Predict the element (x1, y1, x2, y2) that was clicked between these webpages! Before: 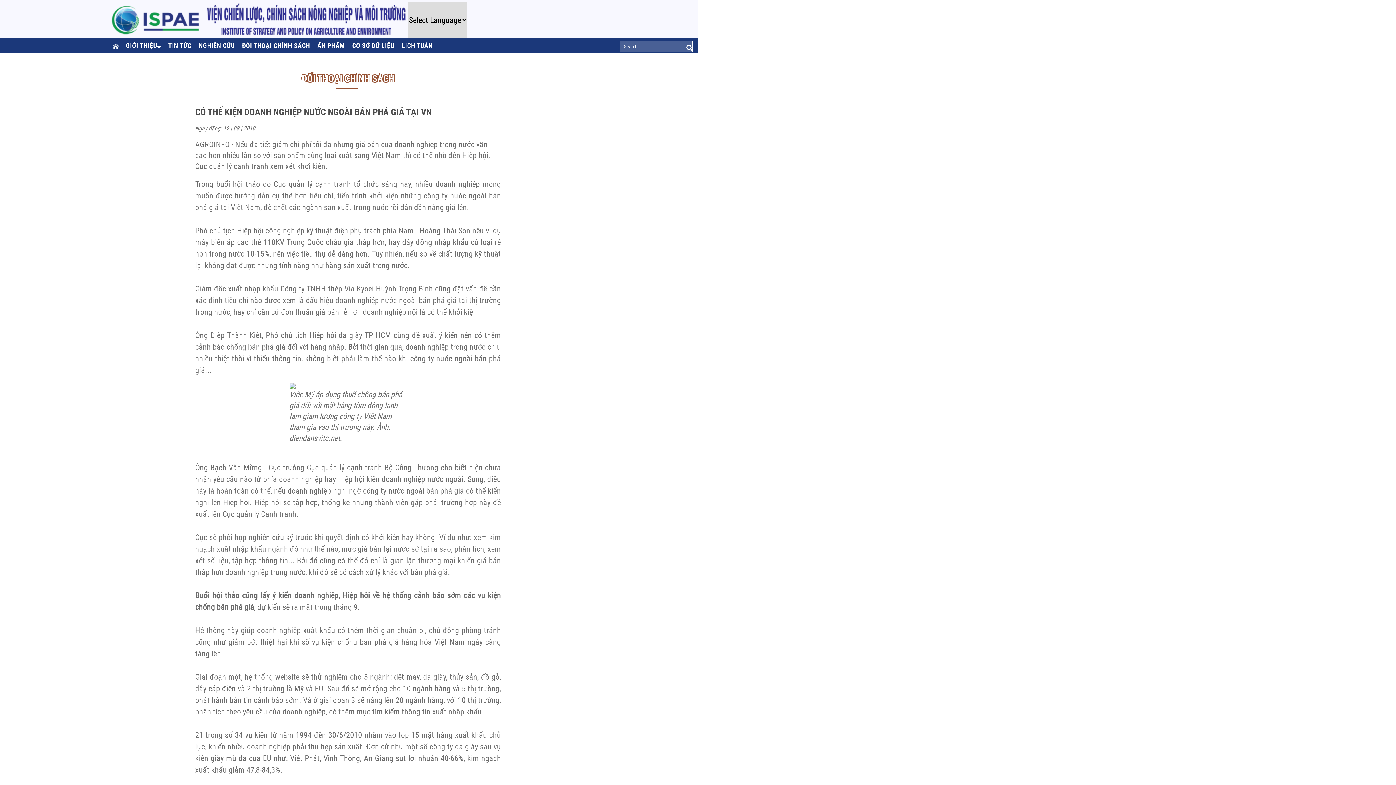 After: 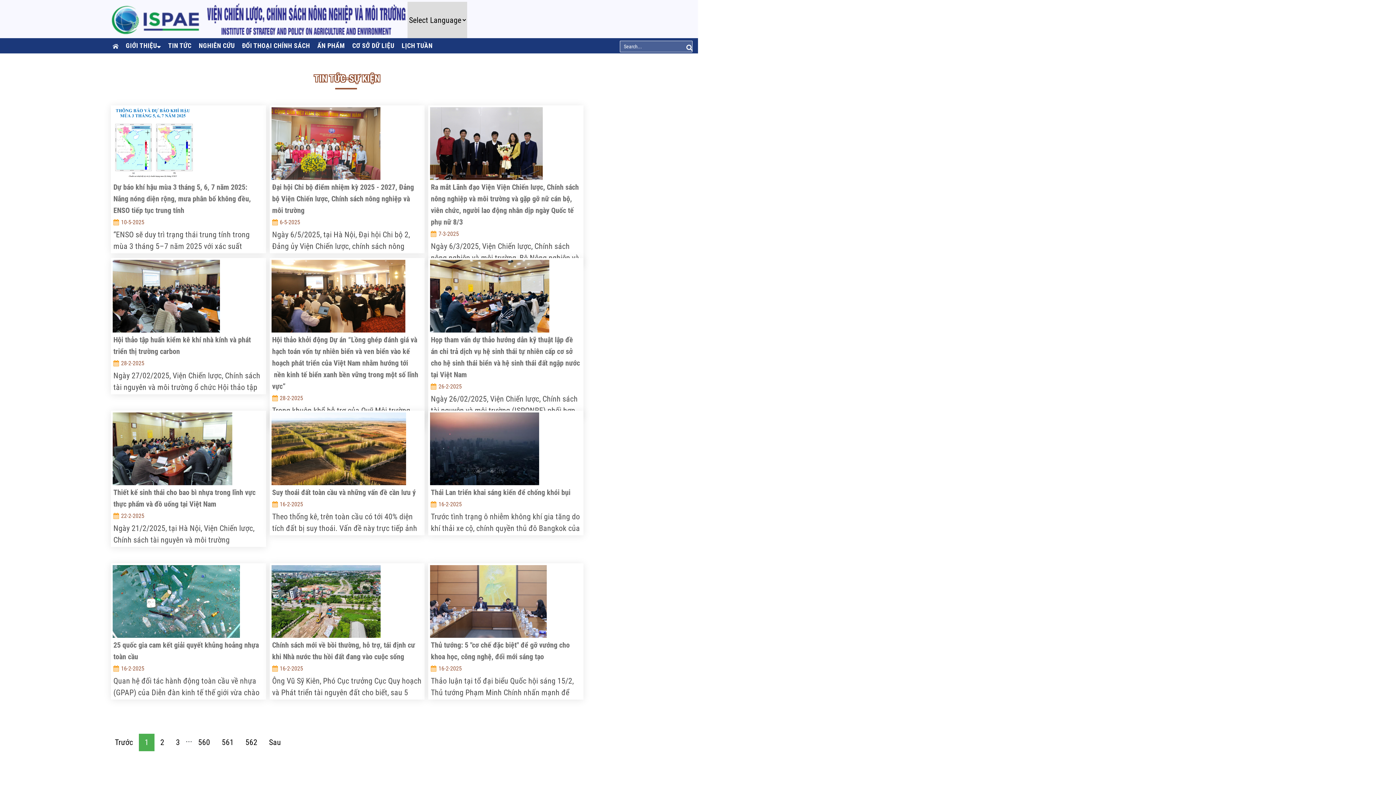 Action: bbox: (164, 38, 195, 53) label: TIN TỨC